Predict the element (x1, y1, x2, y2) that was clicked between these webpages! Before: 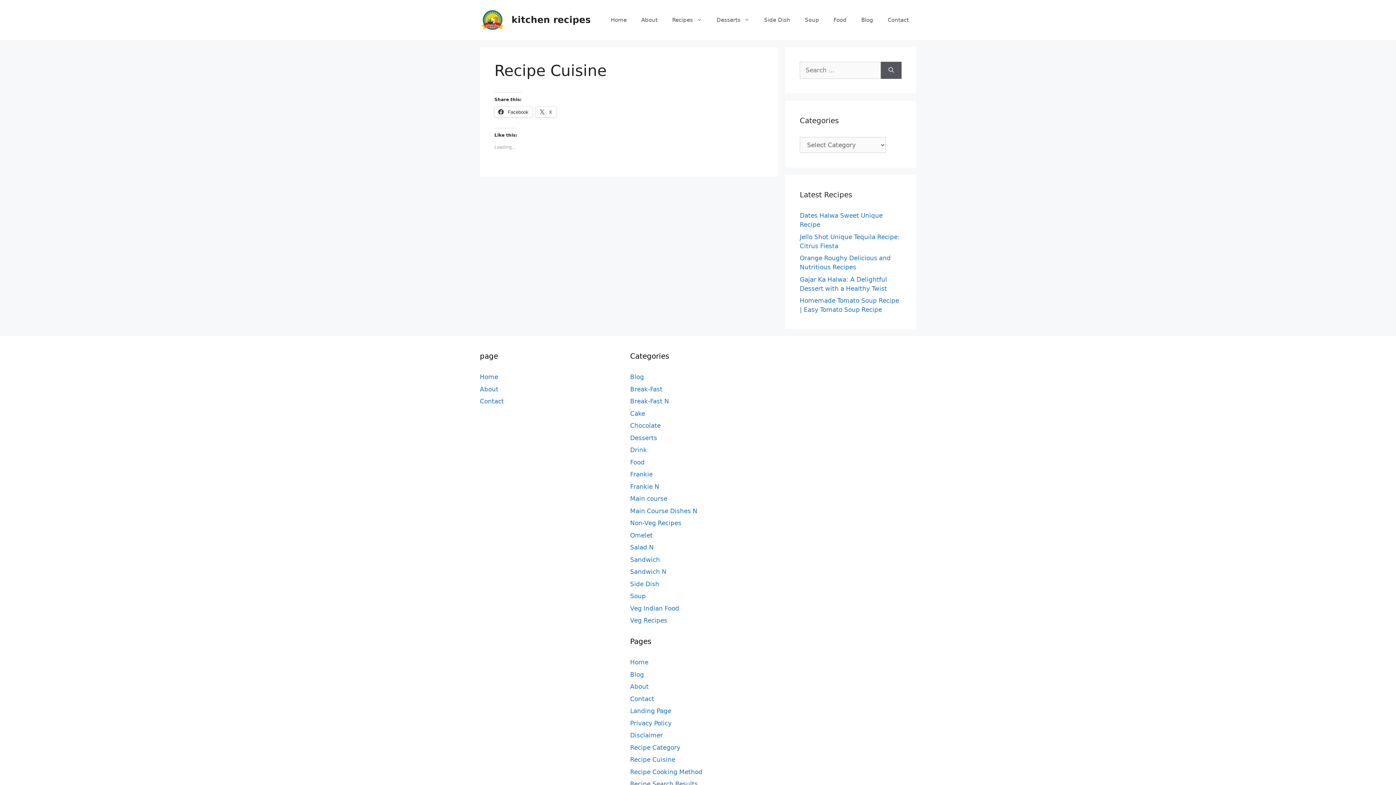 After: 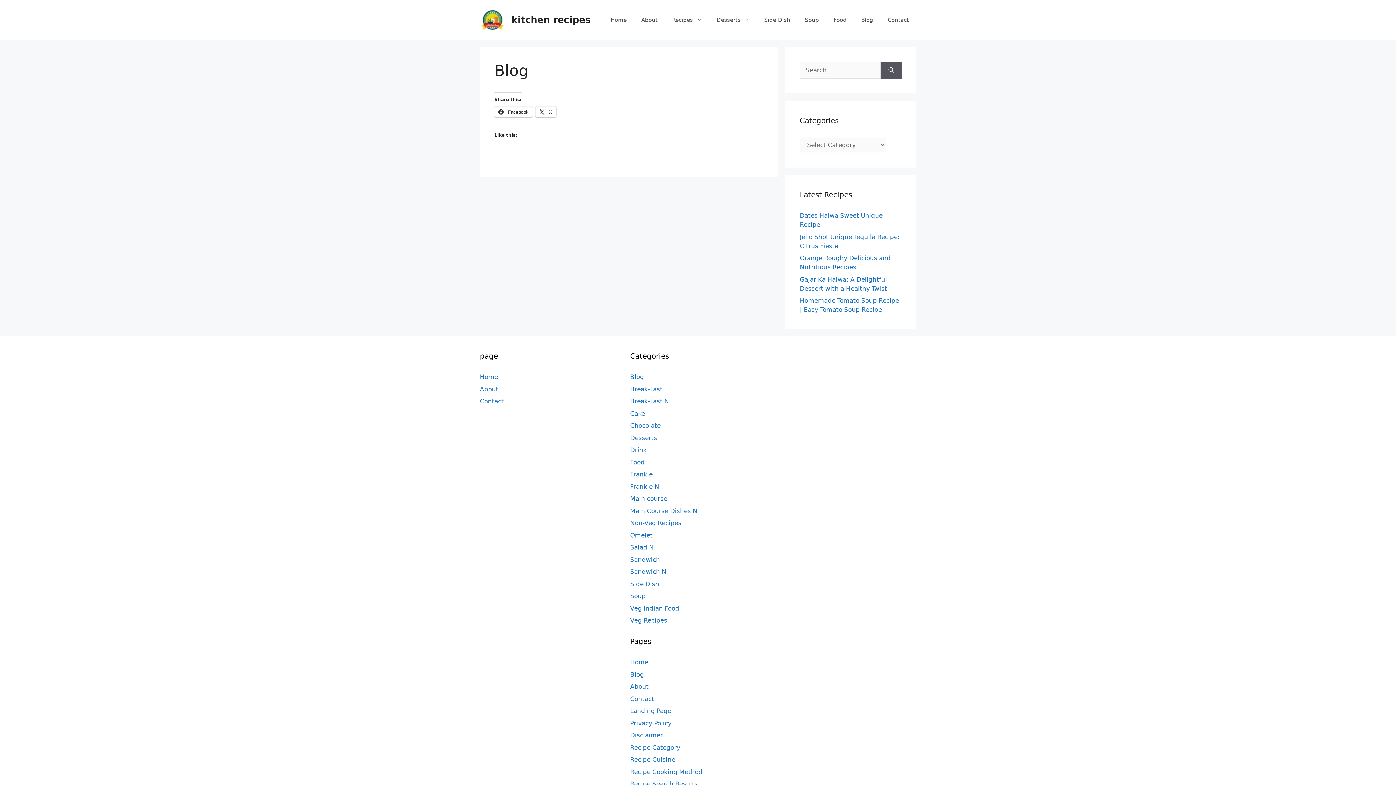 Action: bbox: (630, 671, 644, 678) label: Blog